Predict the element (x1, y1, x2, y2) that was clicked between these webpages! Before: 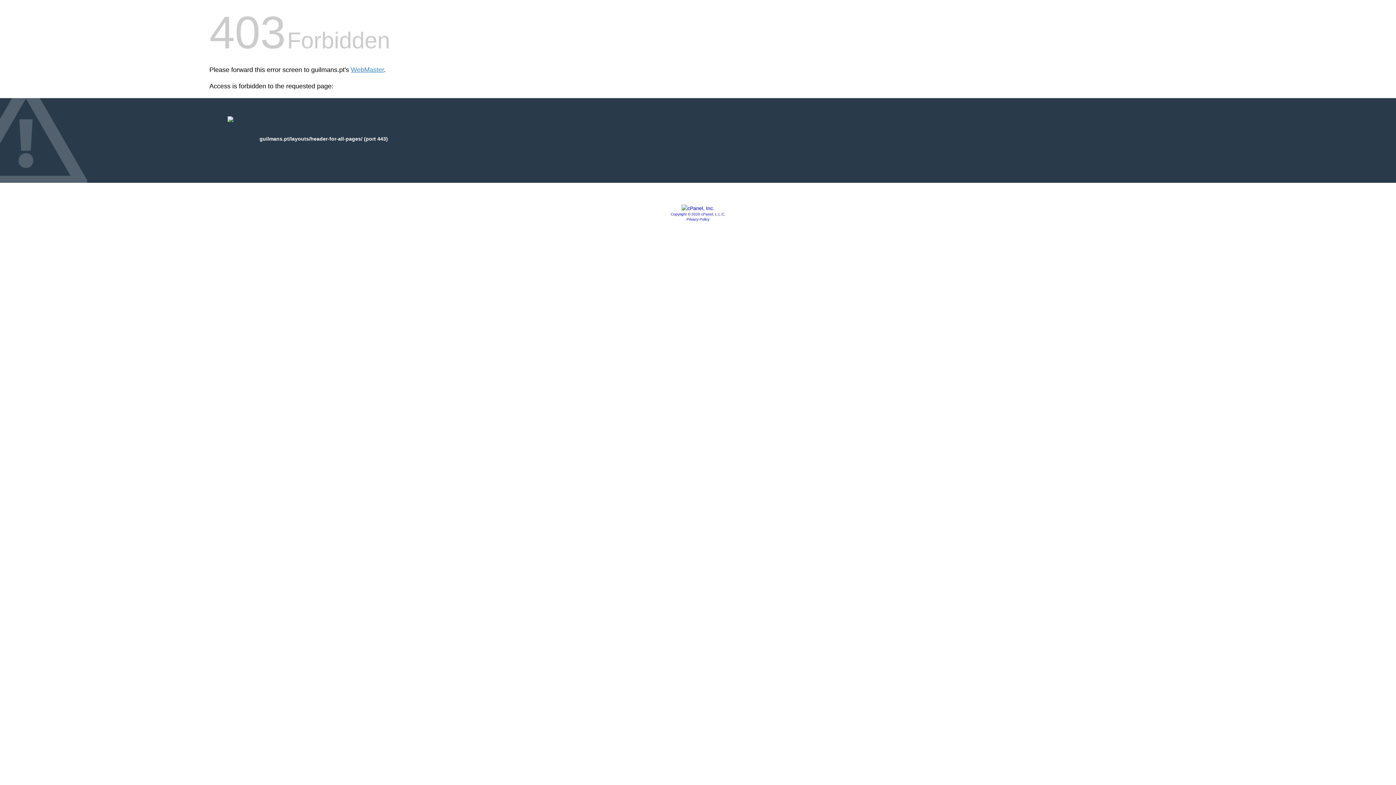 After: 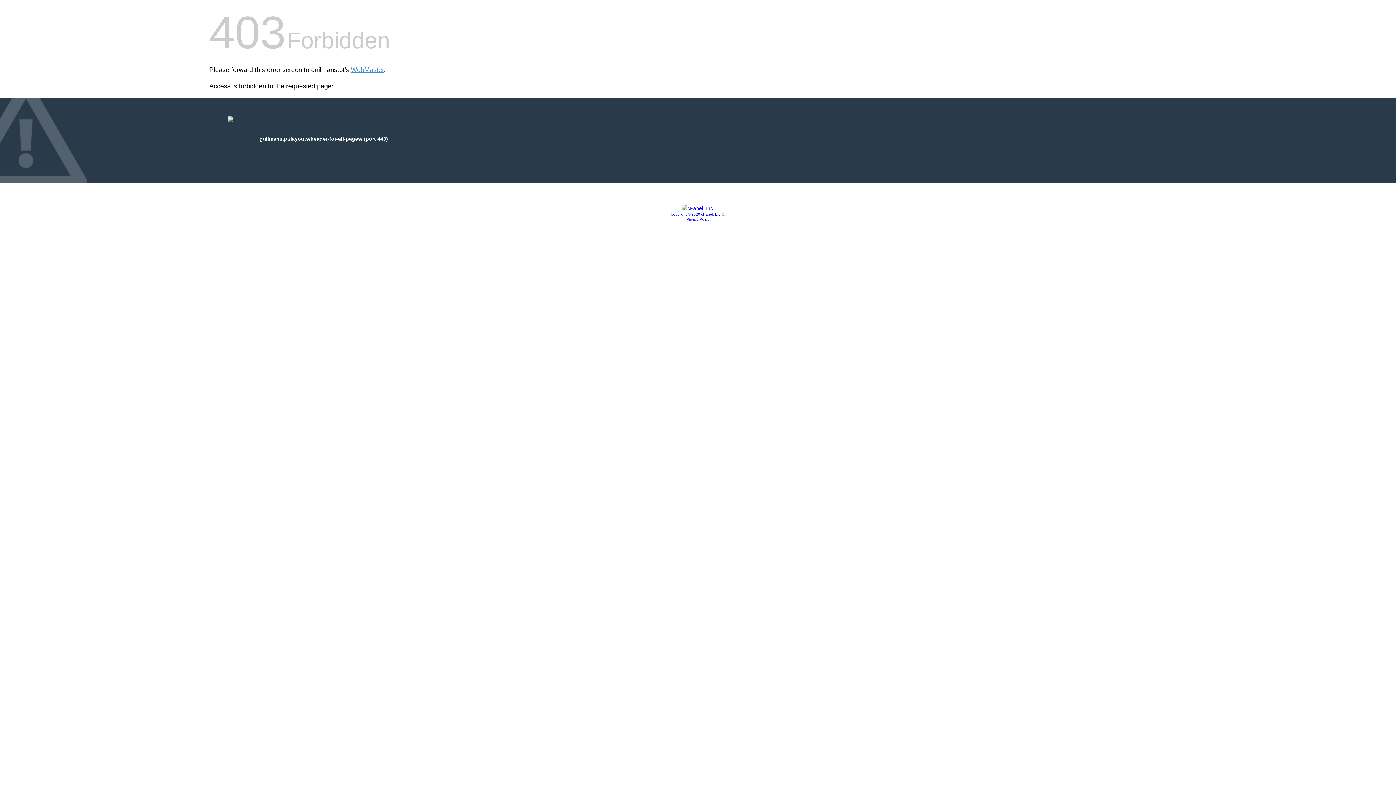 Action: bbox: (681, 205, 714, 211)